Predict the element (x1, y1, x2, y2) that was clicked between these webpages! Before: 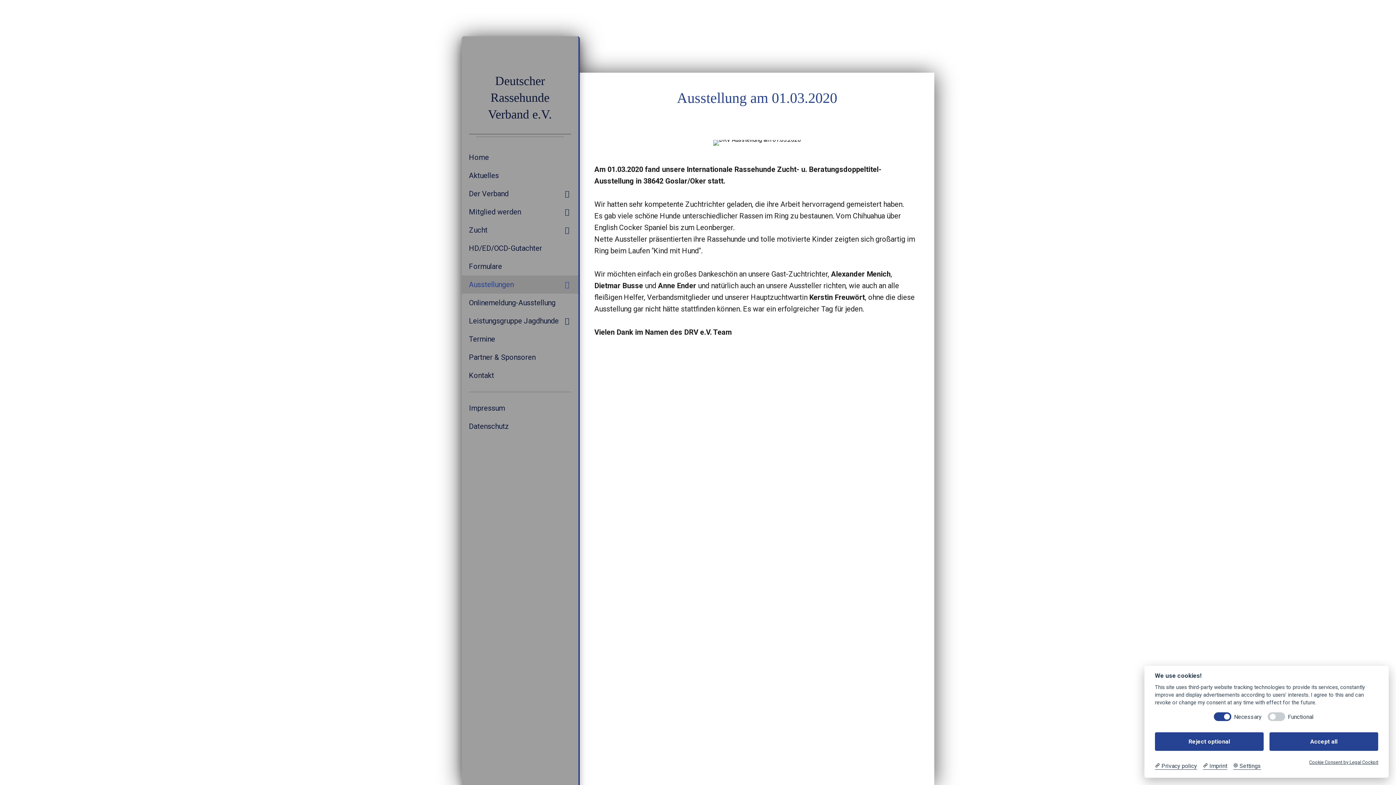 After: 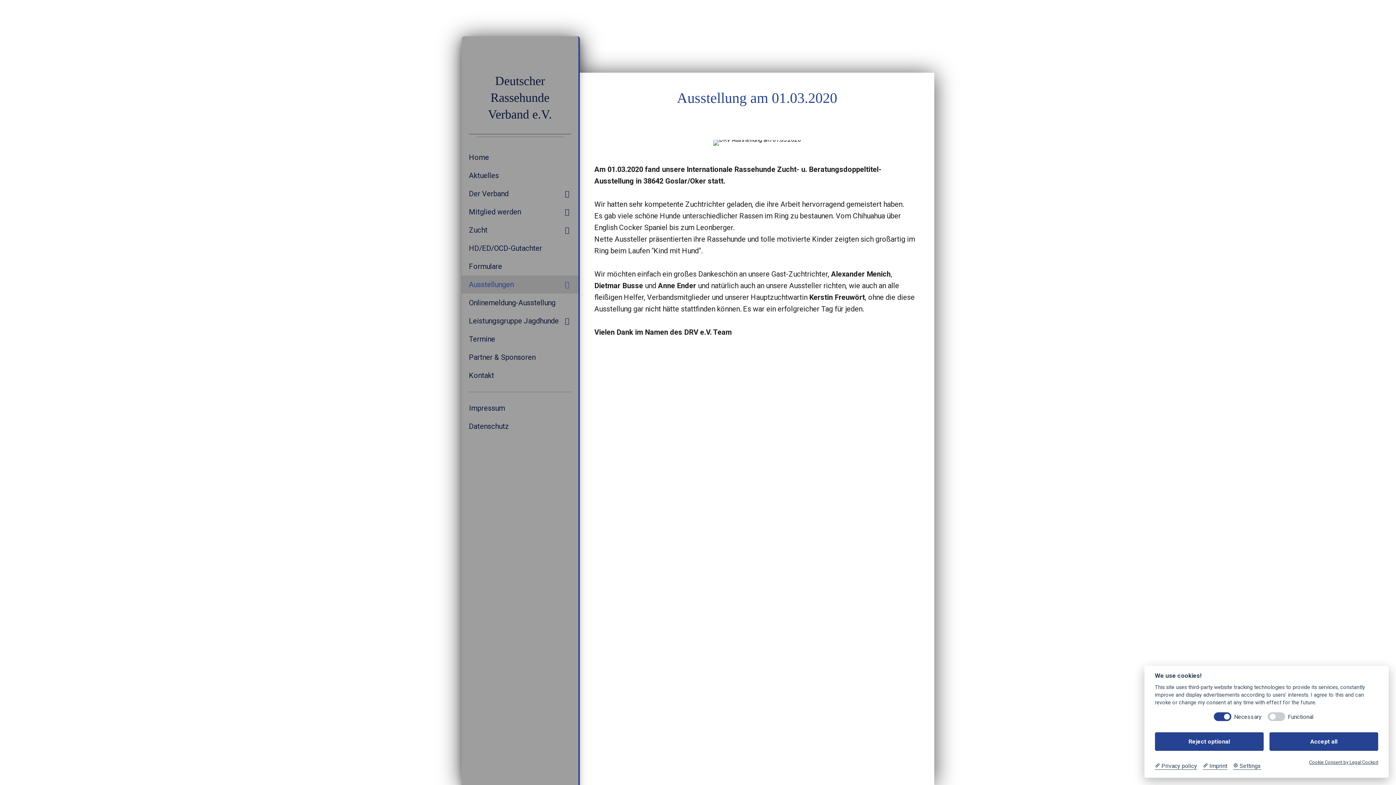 Action: bbox: (1309, 759, 1378, 765) label: Cookie Consent Information